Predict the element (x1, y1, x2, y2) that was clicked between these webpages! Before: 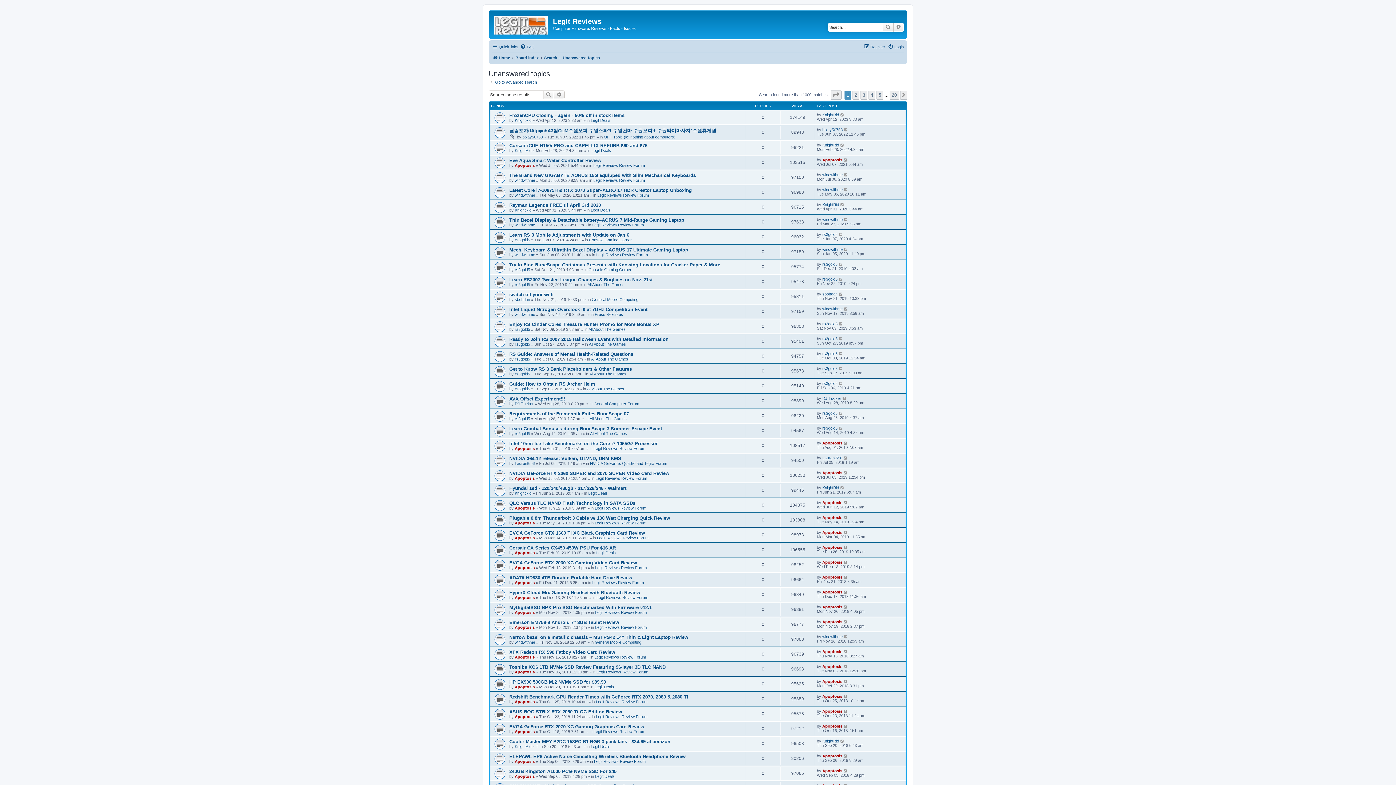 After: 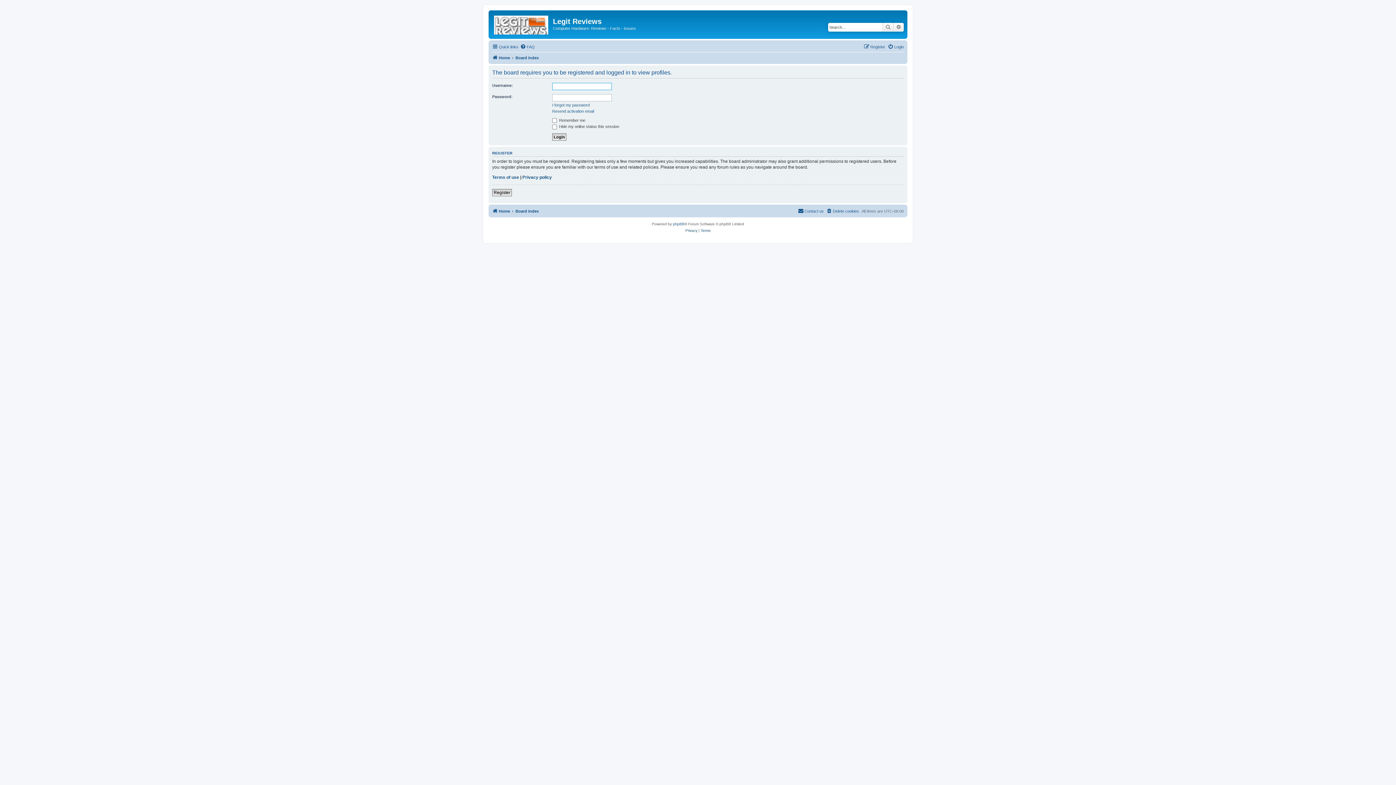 Action: bbox: (822, 694, 842, 698) label: Apoptosis